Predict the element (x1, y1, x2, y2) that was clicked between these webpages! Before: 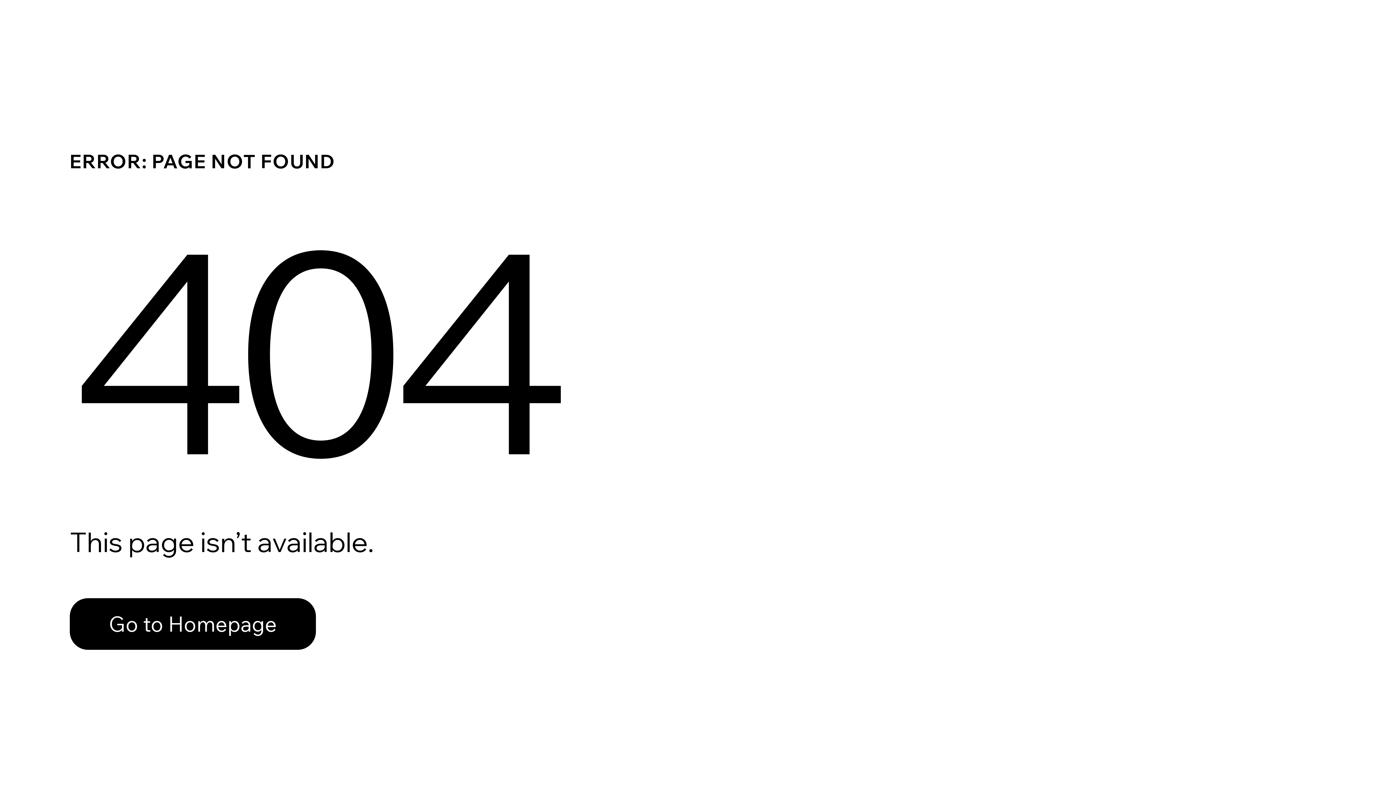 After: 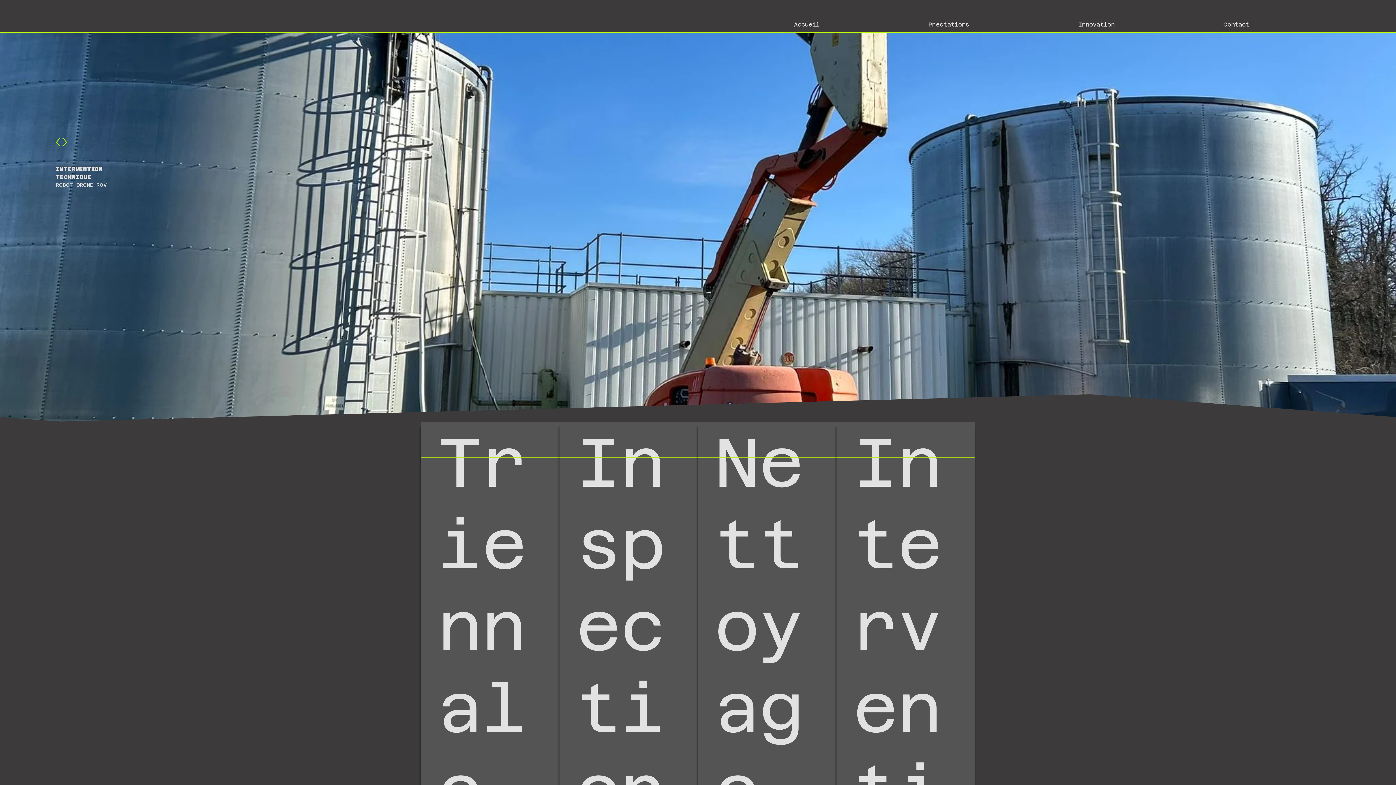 Action: bbox: (69, 582, 768, 659) label: Go to Homepage